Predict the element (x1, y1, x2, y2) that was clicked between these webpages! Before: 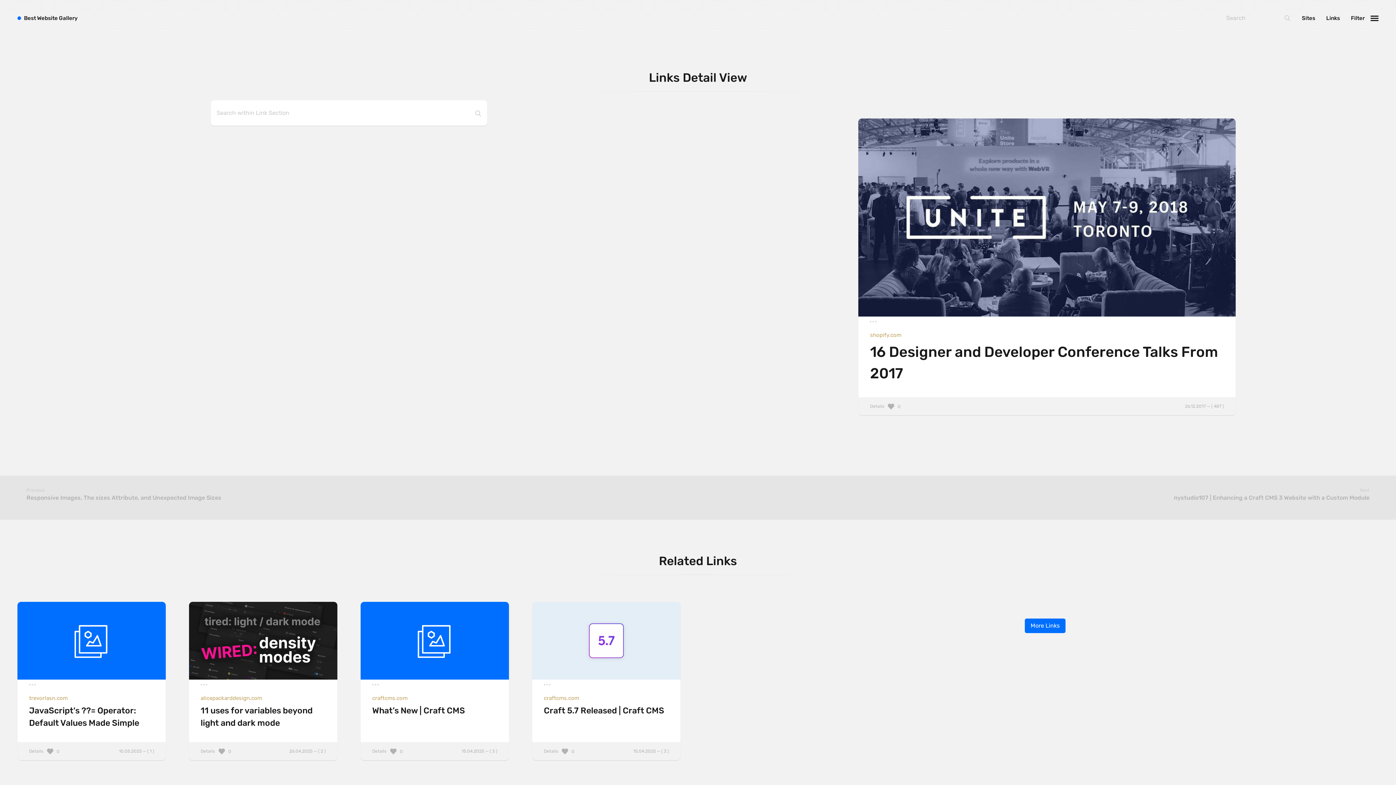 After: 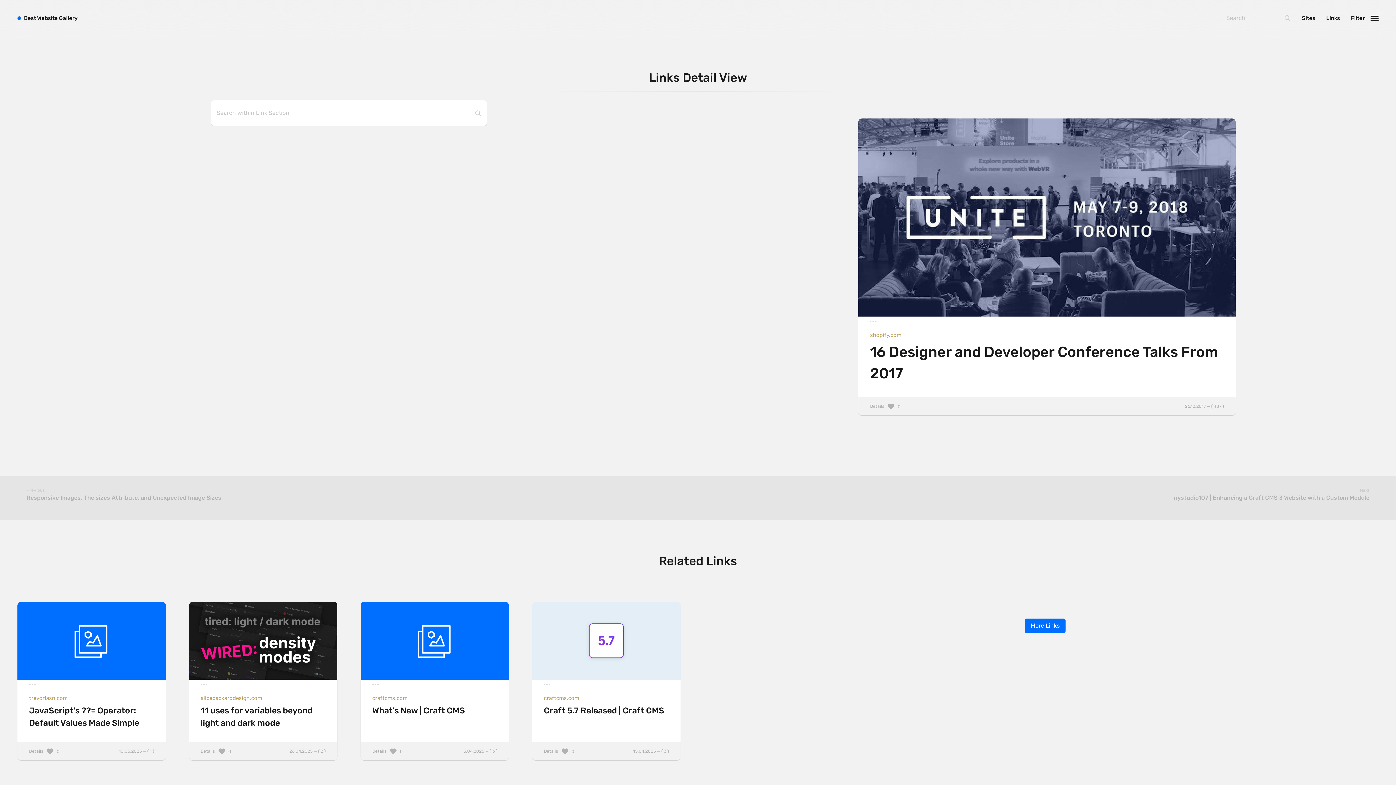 Action: bbox: (858, 397, 1235, 415) label: Details
26.12.2017 — ( 487 )